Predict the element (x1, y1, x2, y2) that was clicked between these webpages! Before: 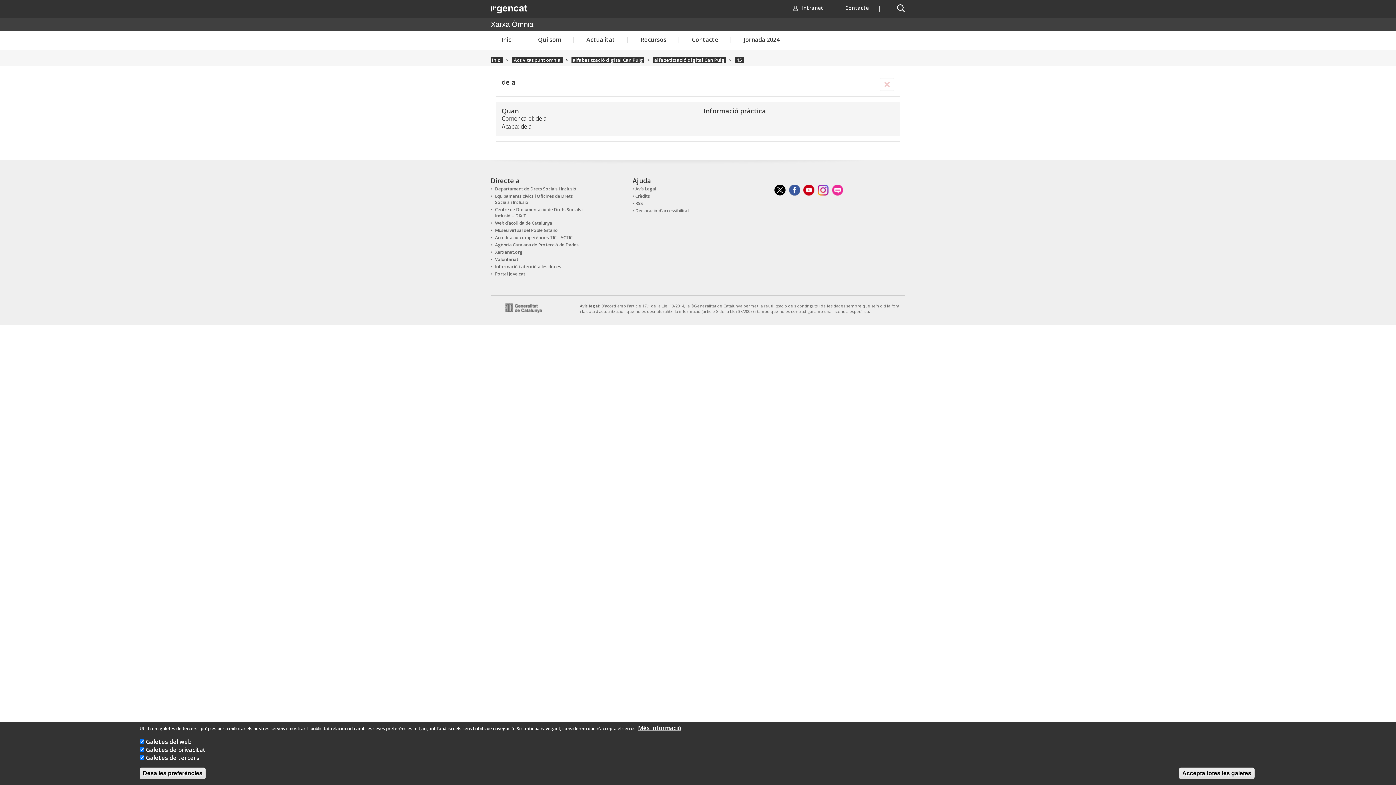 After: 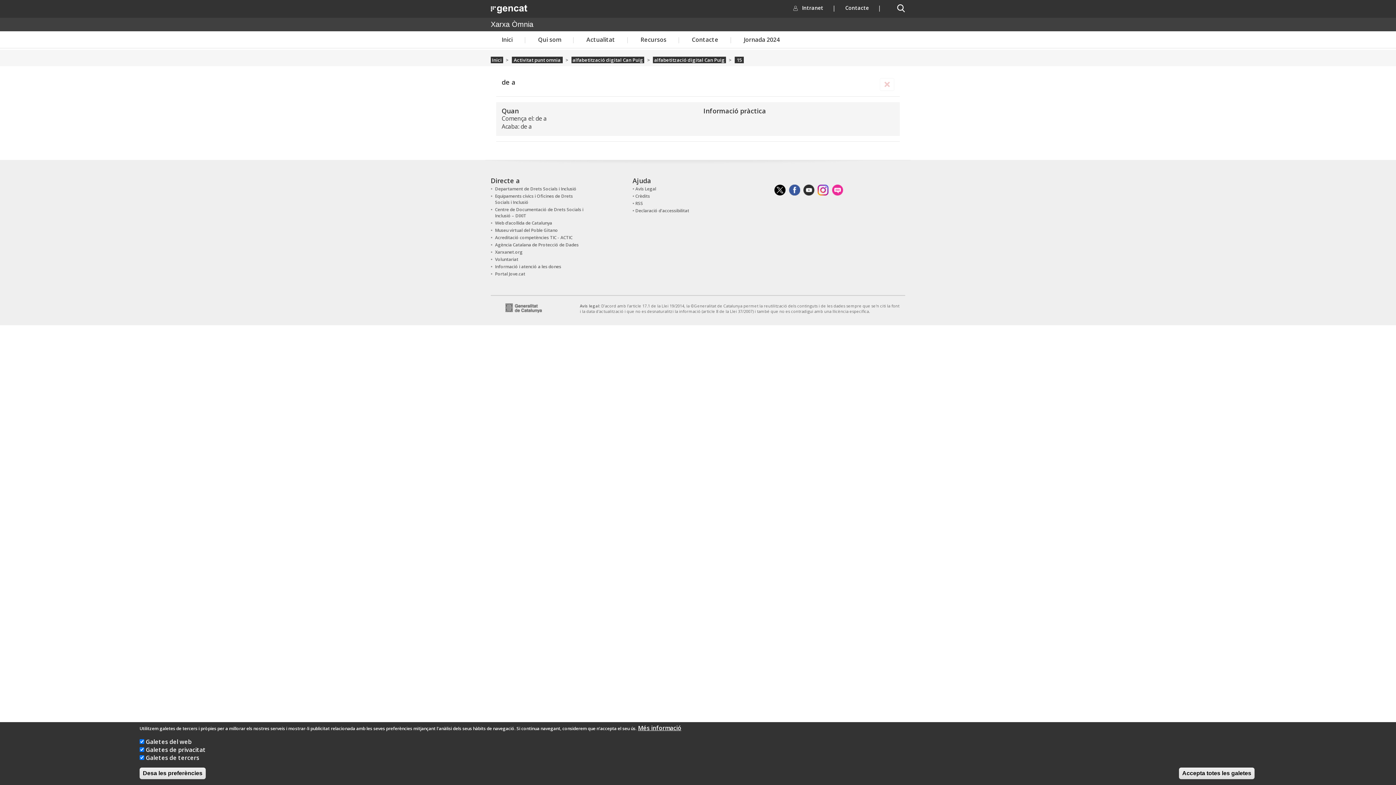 Action: bbox: (803, 184, 814, 195)